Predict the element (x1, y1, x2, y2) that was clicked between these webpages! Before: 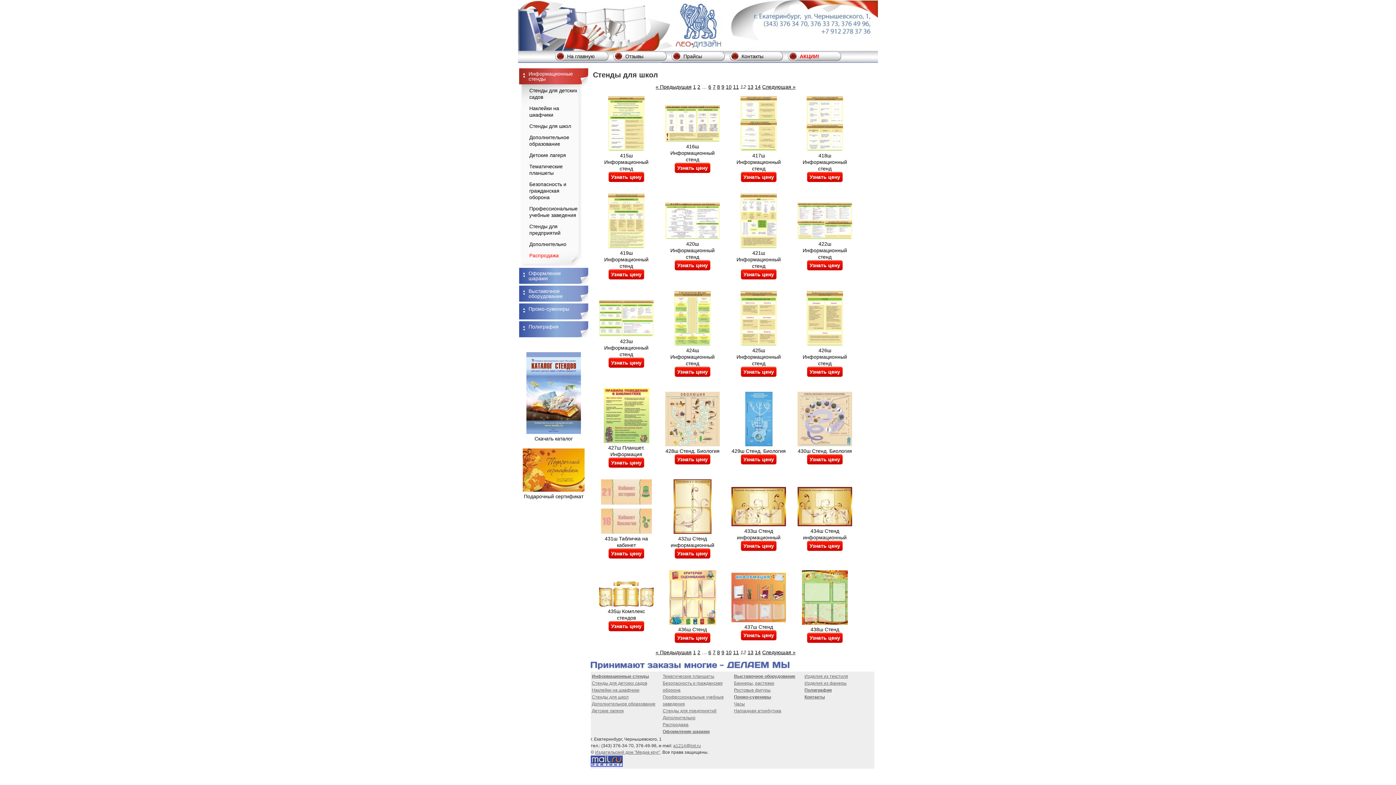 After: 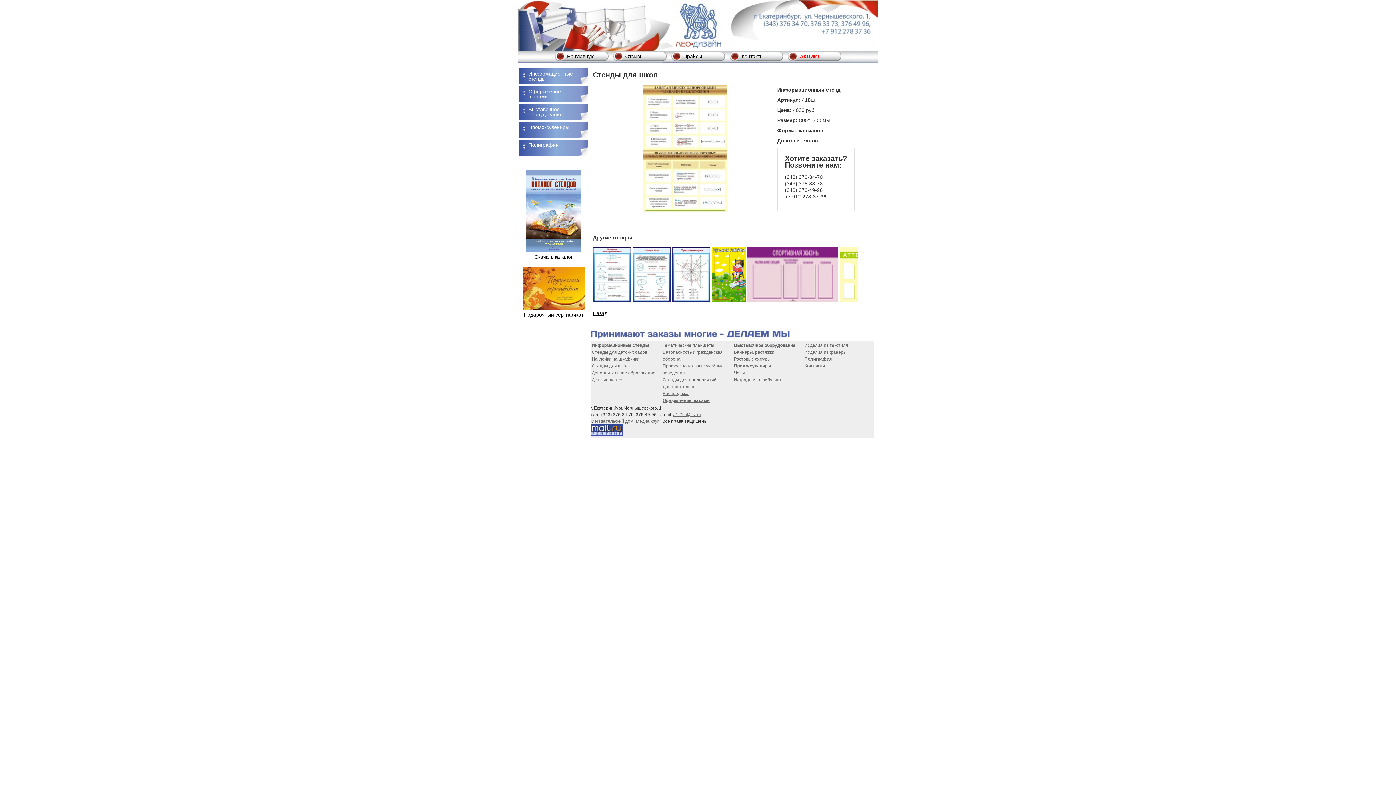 Action: bbox: (806, 146, 843, 152)